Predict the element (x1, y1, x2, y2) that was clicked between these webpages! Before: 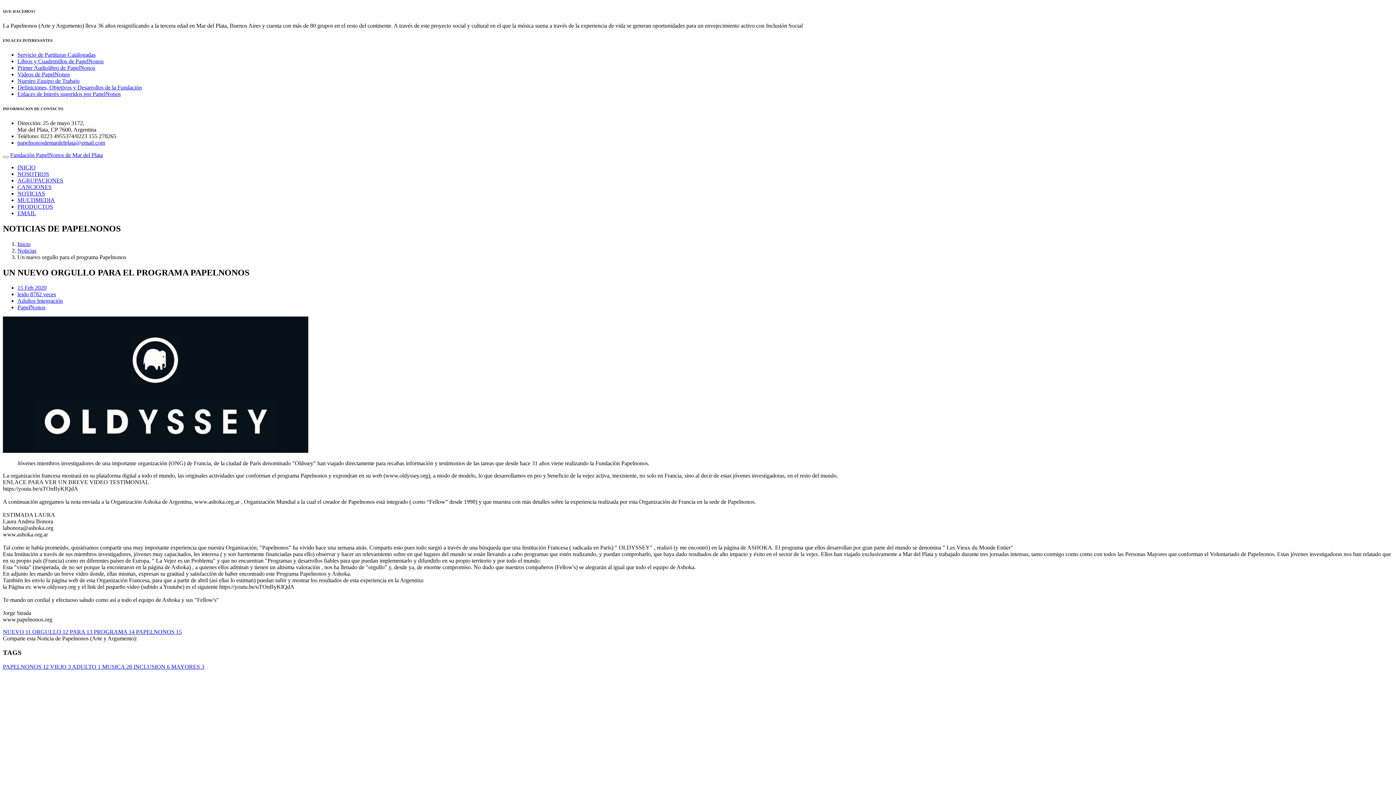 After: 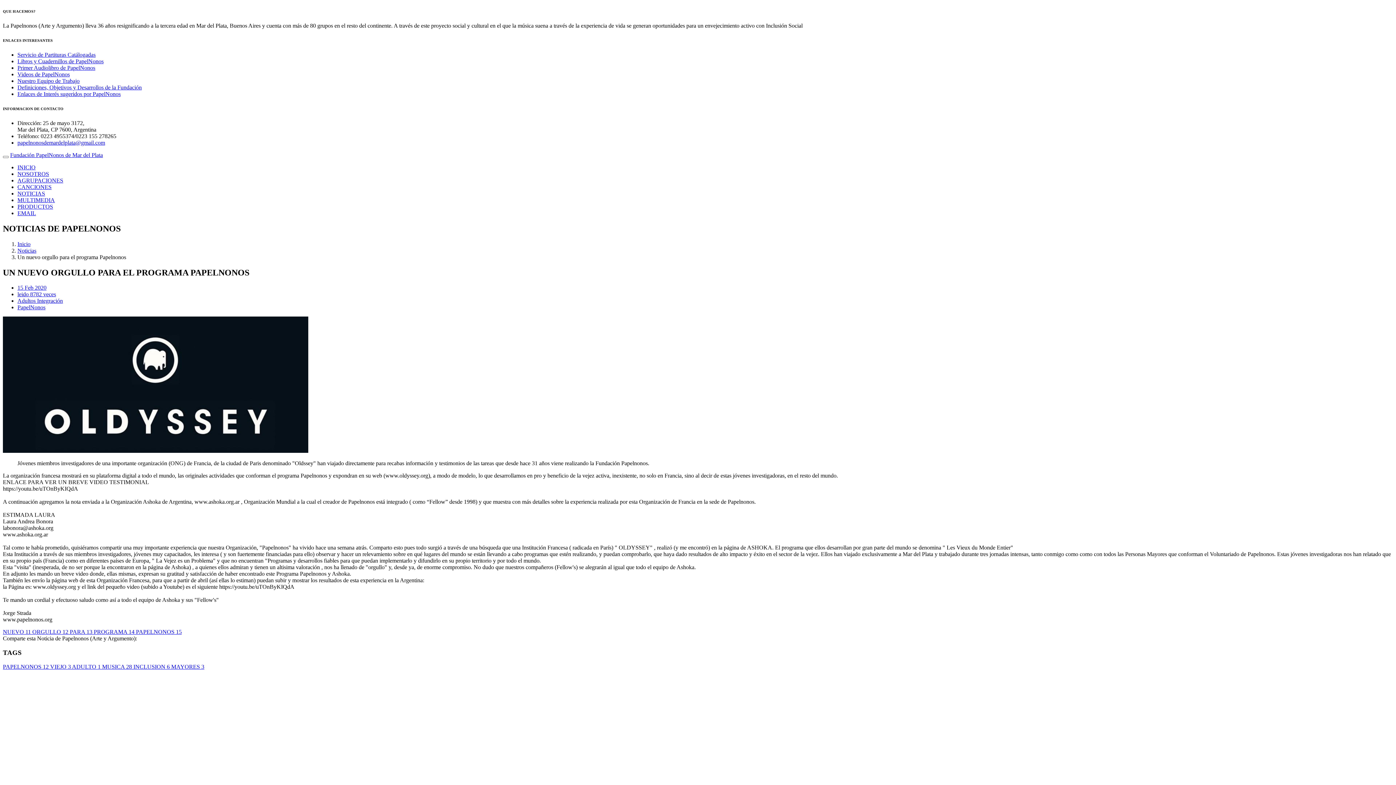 Action: bbox: (17, 139, 105, 145) label: papelnonosdemardelplata@gmail.com